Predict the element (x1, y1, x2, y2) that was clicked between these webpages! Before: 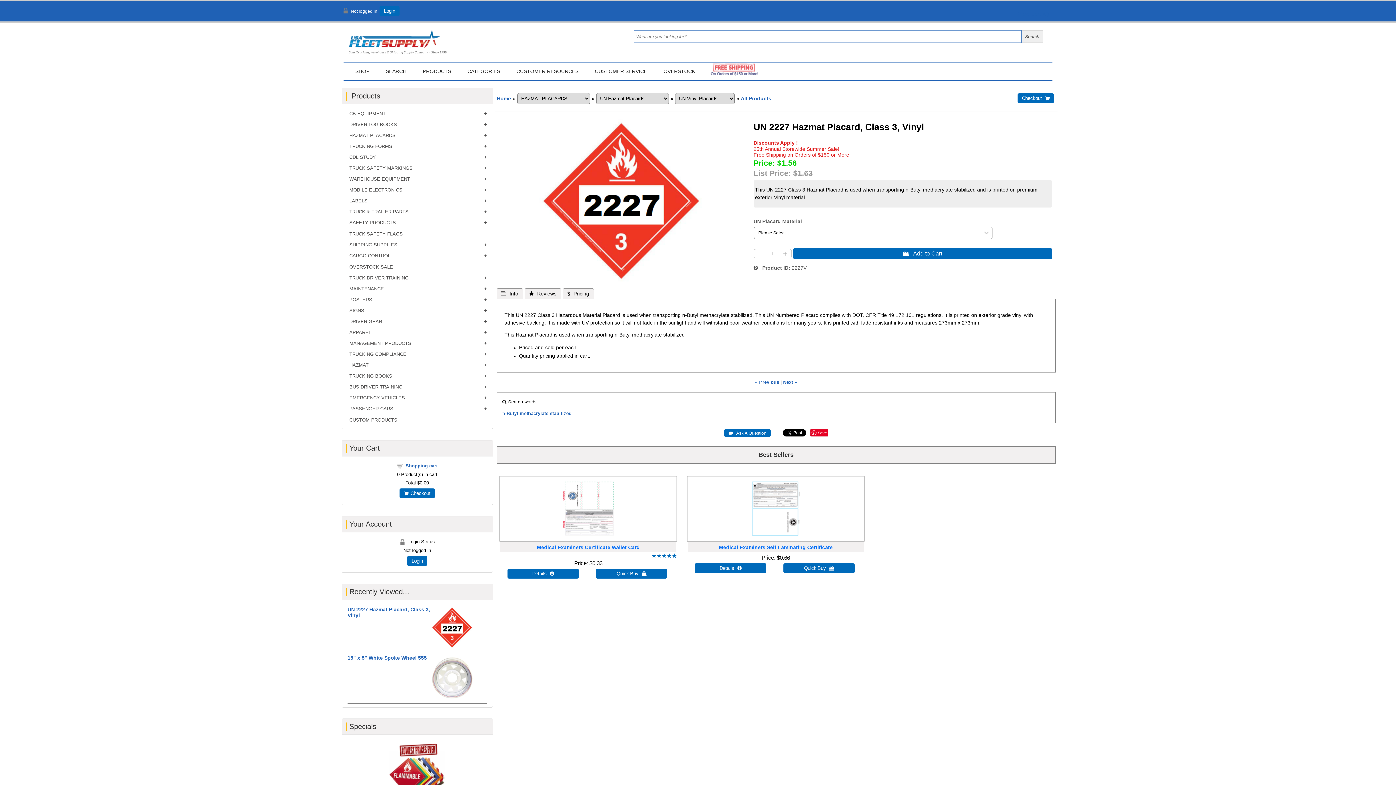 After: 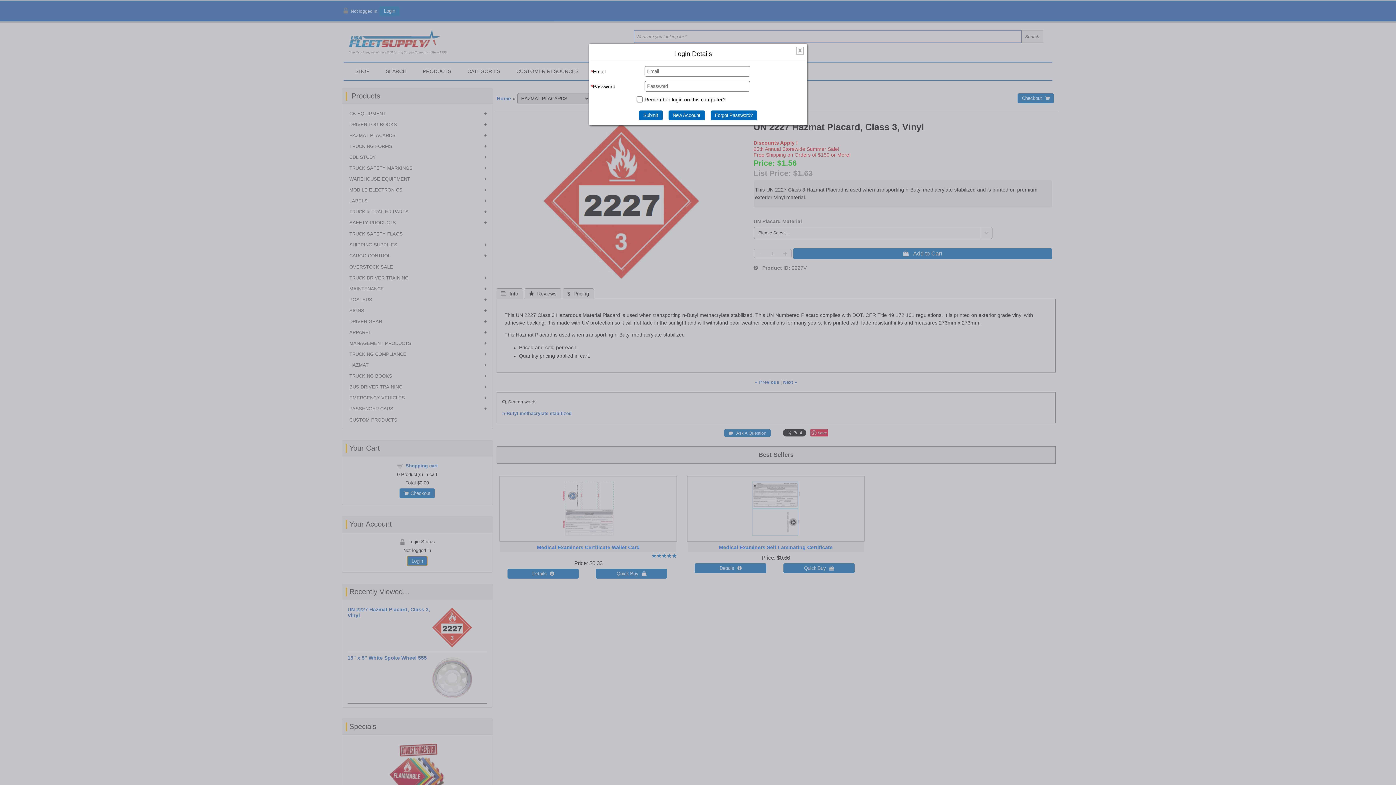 Action: bbox: (407, 556, 427, 566) label: Login